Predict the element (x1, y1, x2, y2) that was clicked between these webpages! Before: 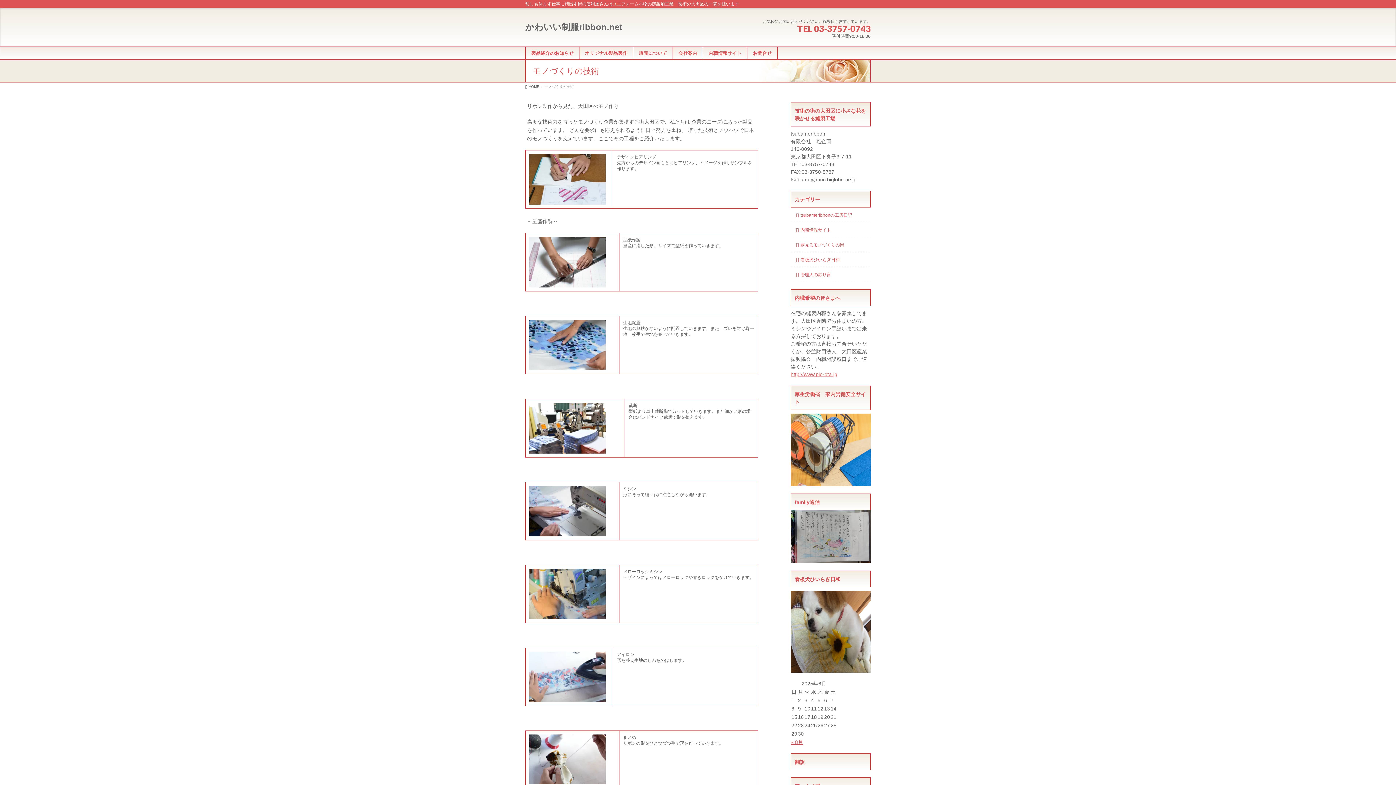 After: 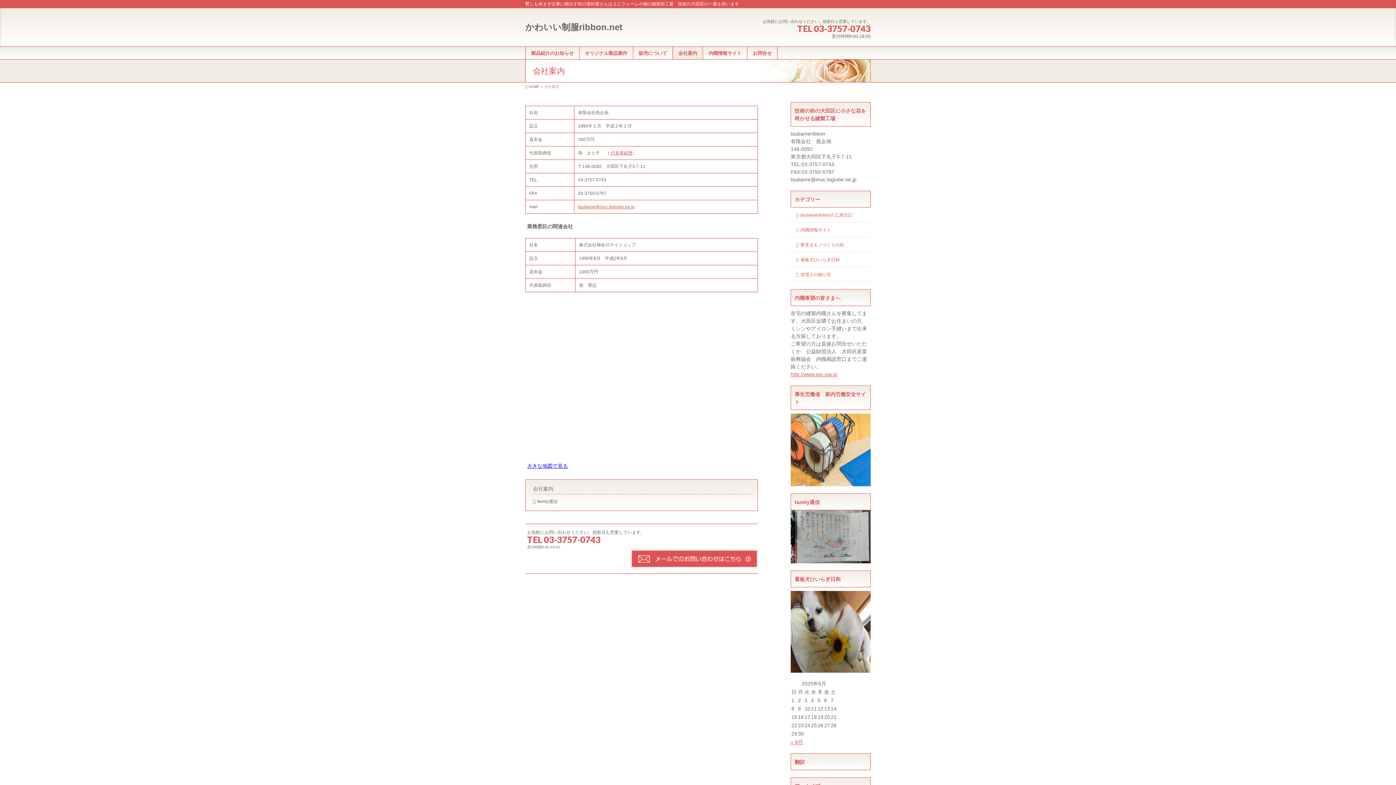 Action: bbox: (673, 46, 703, 59) label: 会社案内